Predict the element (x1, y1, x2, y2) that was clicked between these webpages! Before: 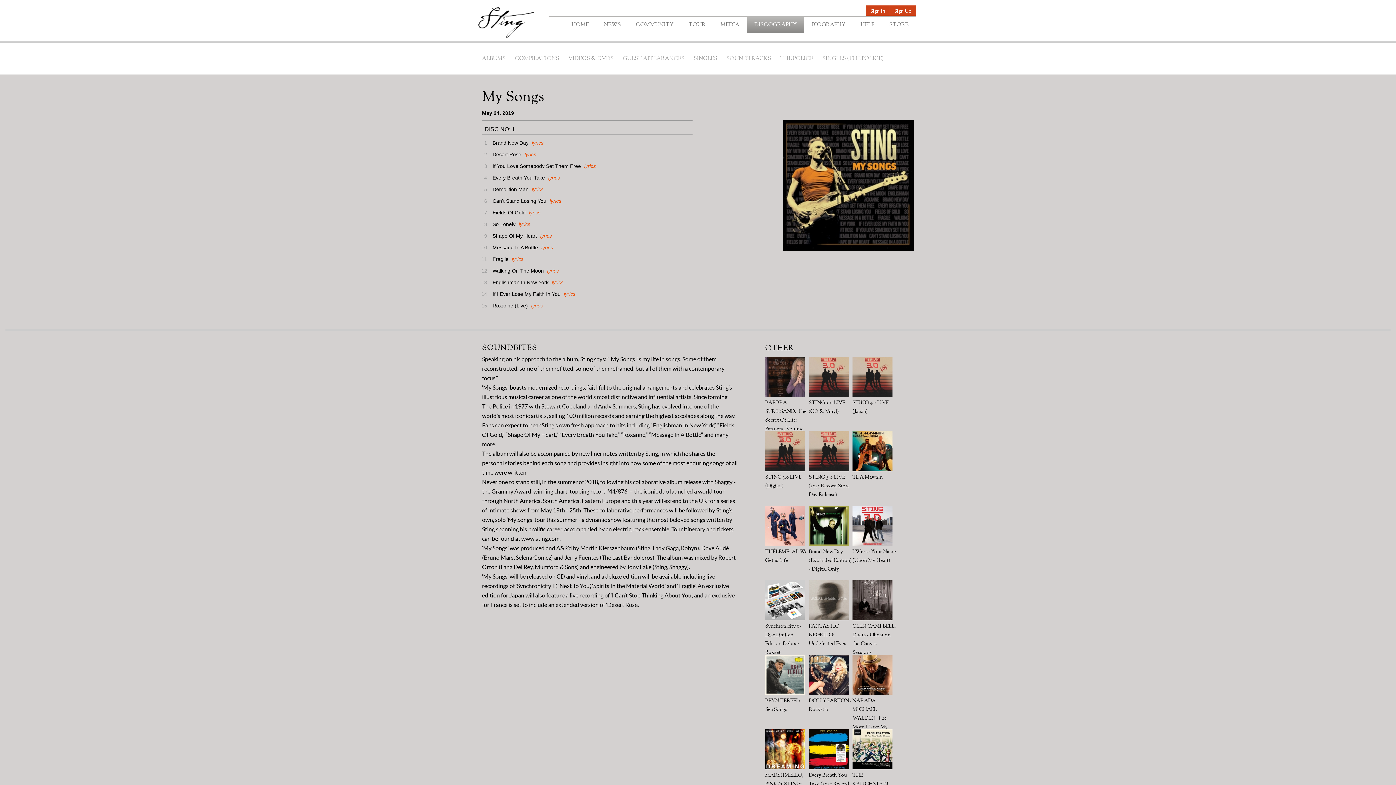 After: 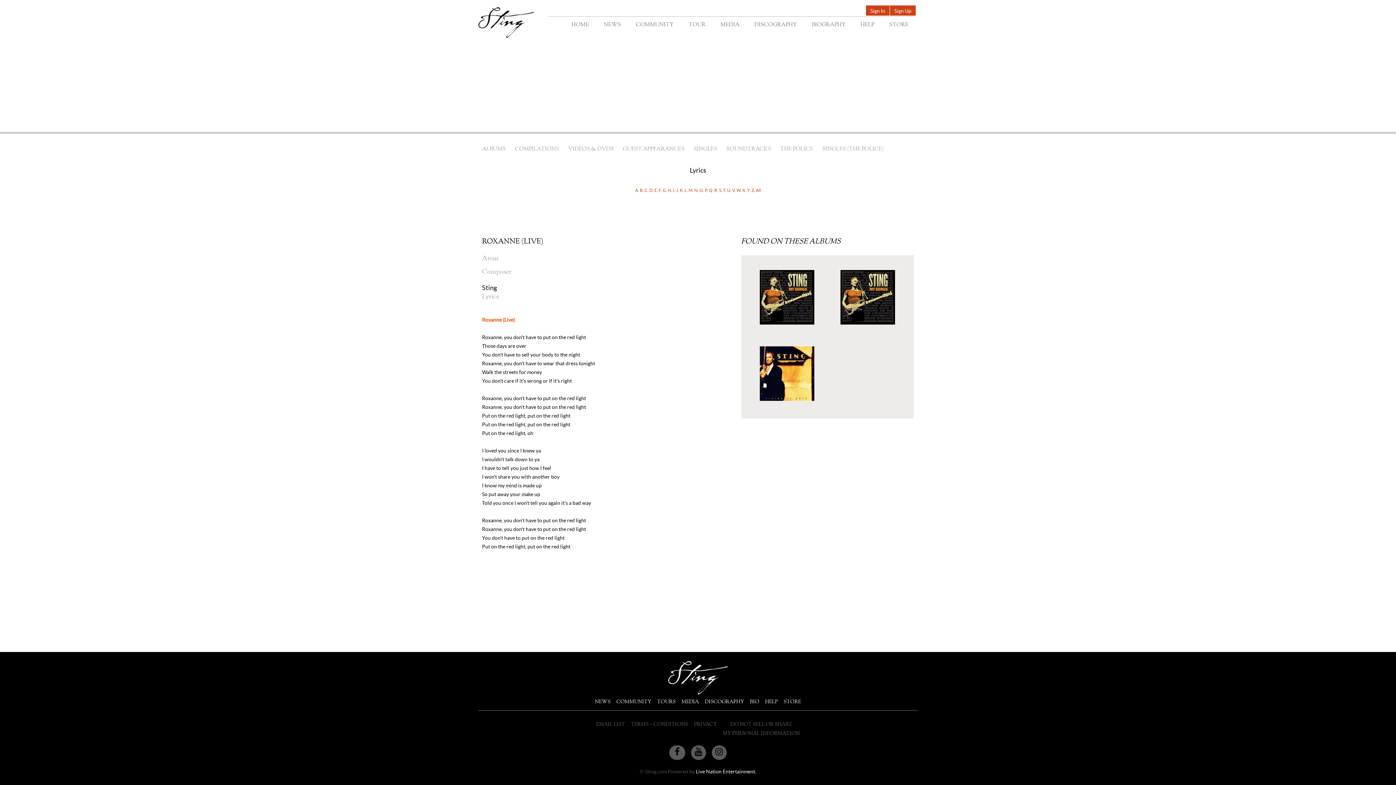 Action: bbox: (529, 302, 542, 308) label: lyrics